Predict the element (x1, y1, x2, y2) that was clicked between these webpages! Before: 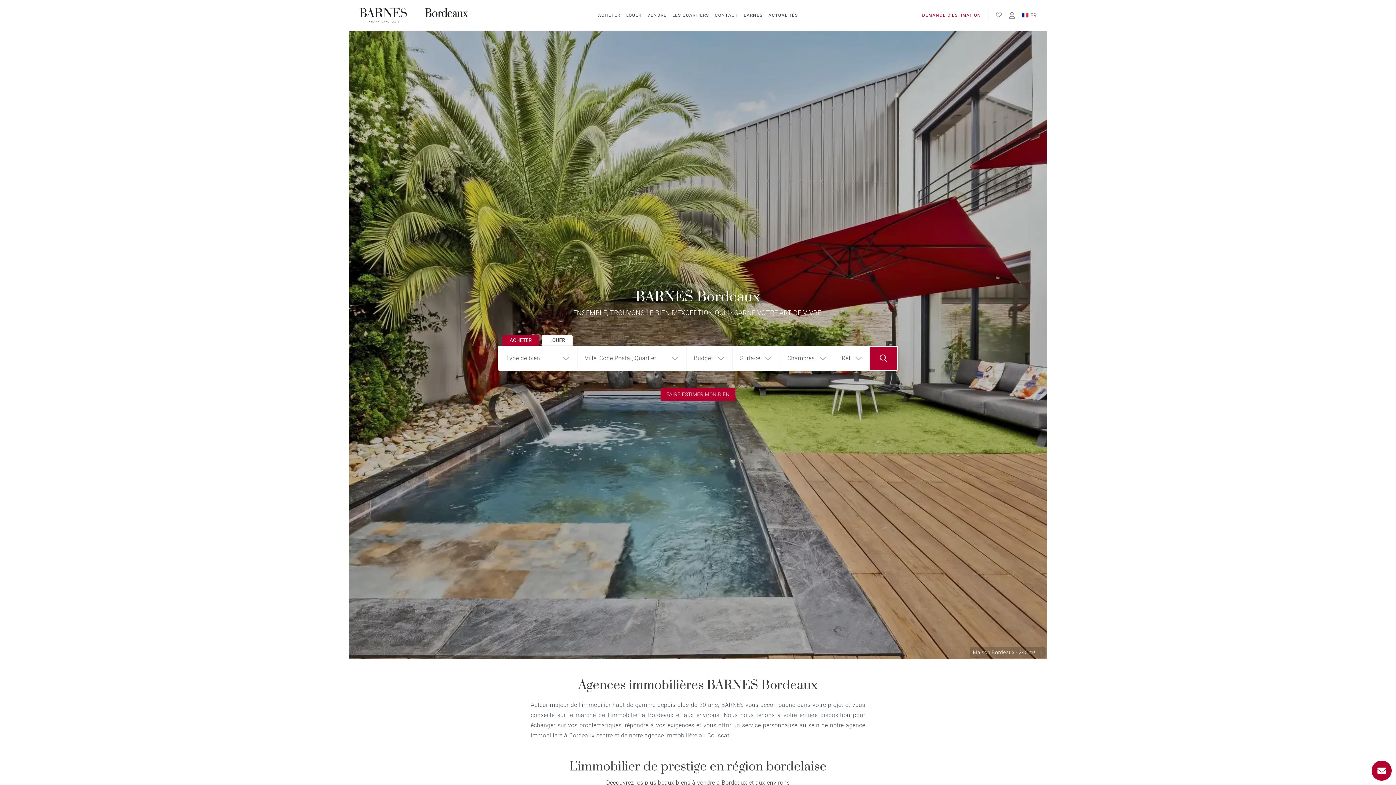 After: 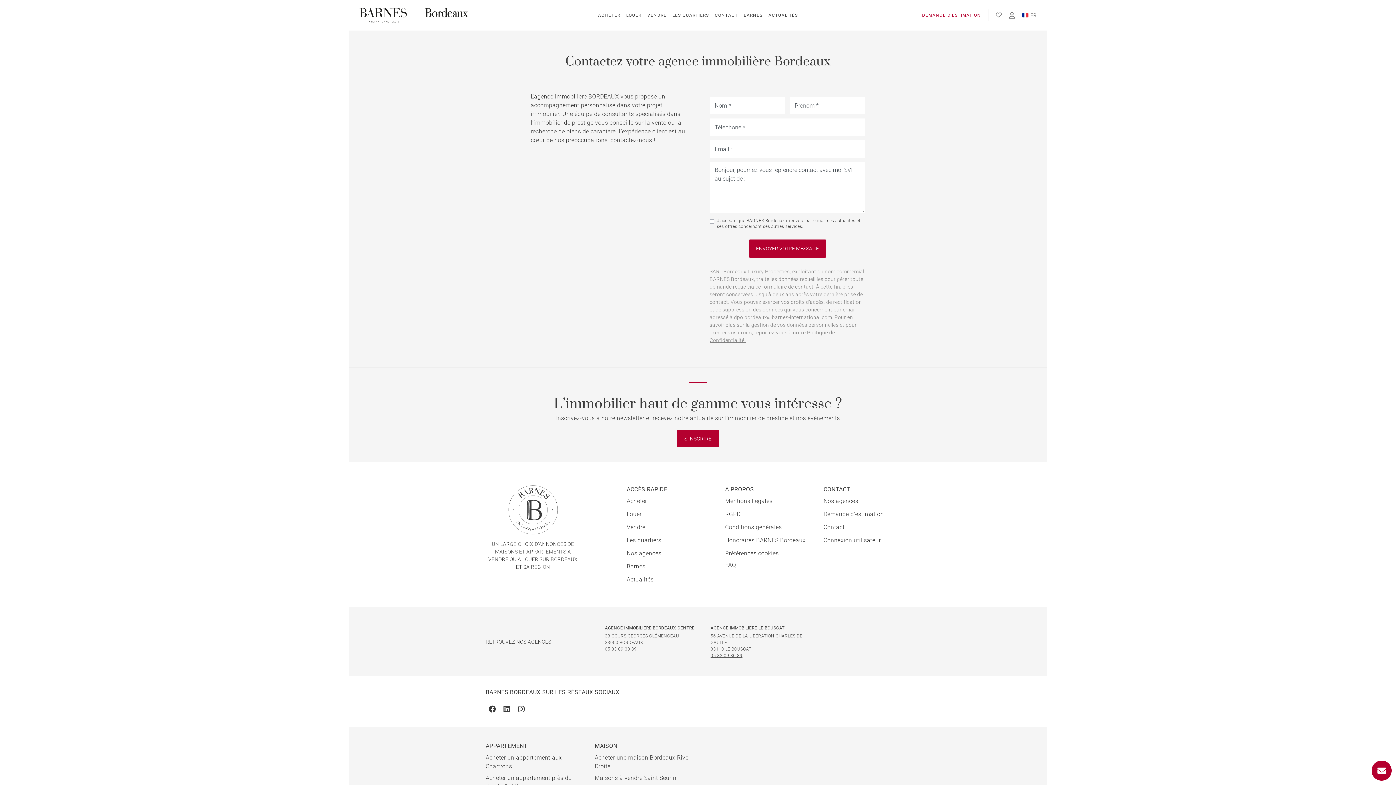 Action: label: CONTACT bbox: (715, 0, 738, 30)